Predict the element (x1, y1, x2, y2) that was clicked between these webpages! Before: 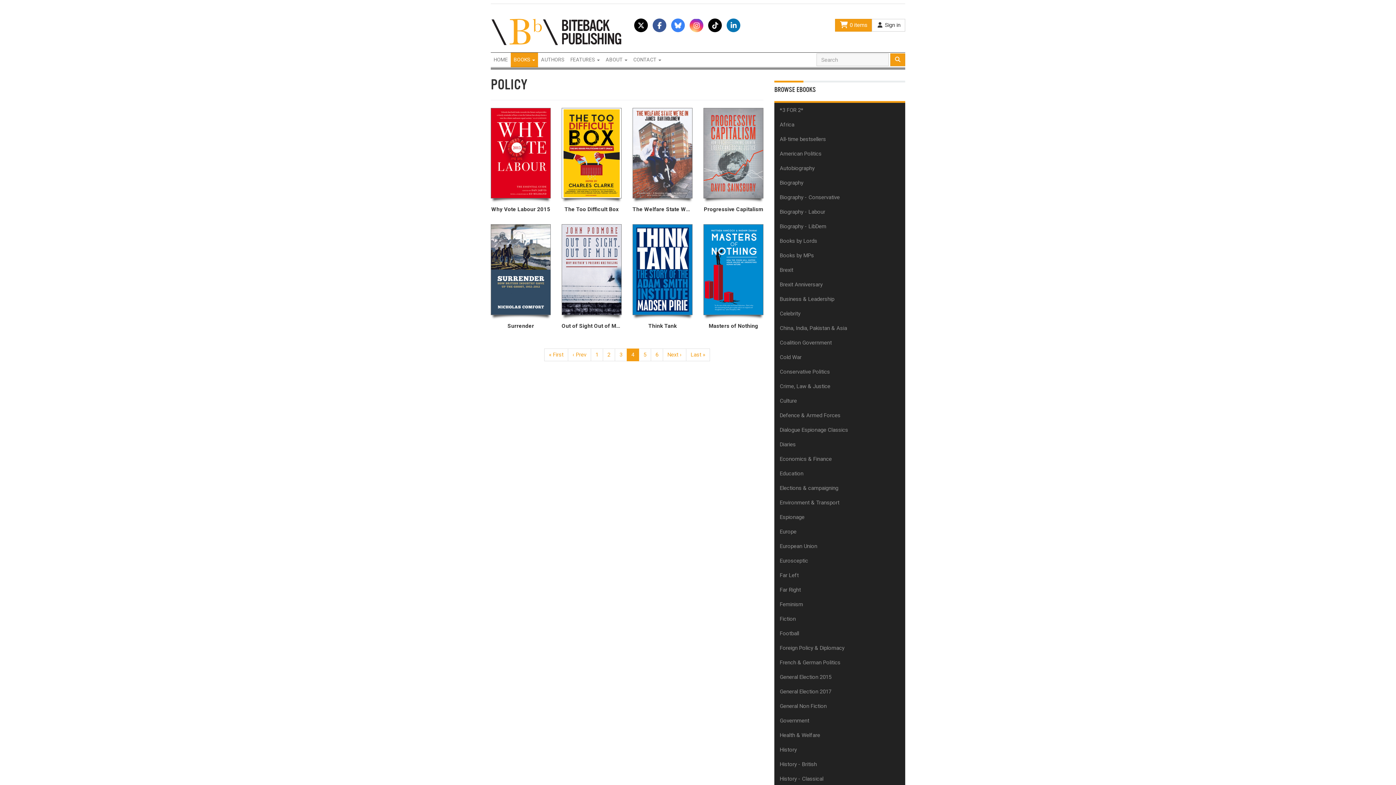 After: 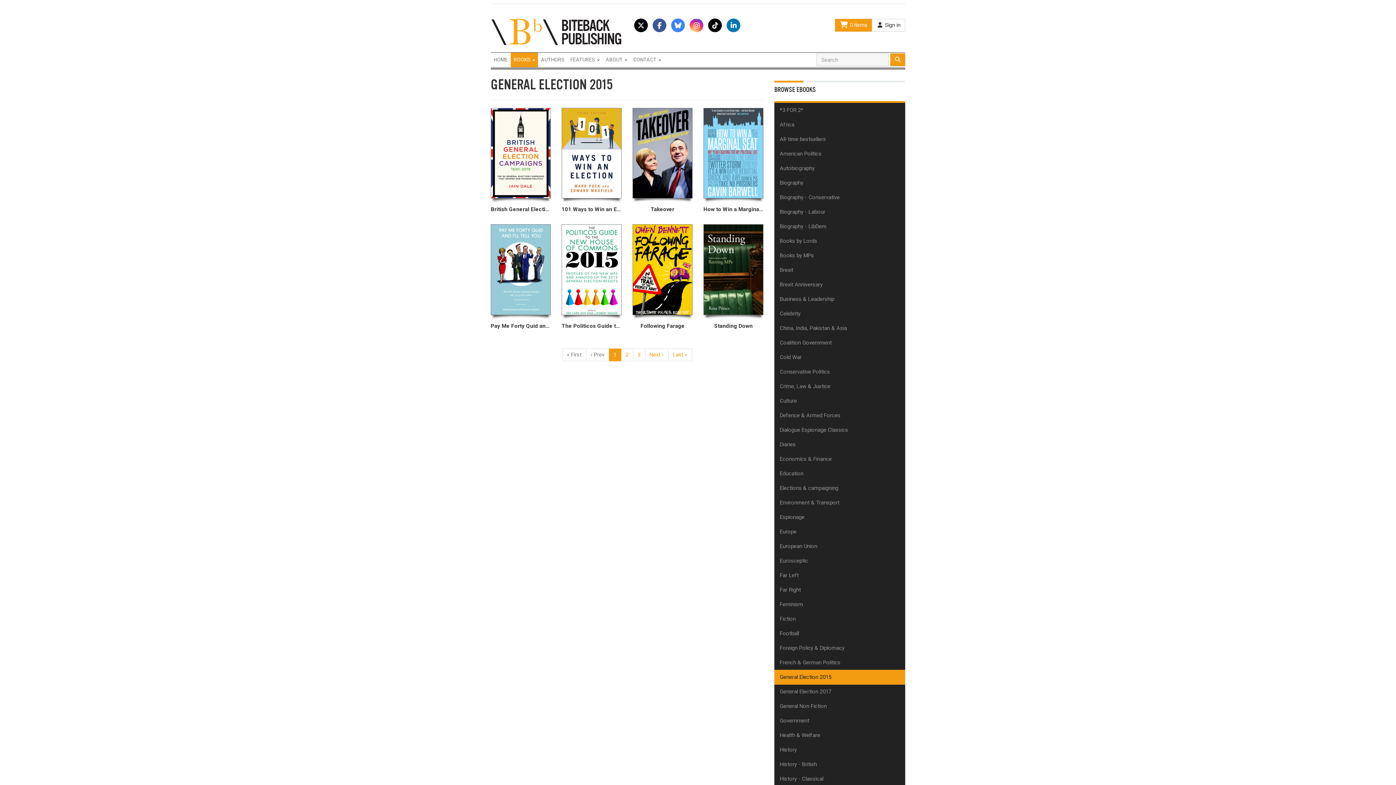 Action: bbox: (774, 670, 905, 685) label: General Election 2015